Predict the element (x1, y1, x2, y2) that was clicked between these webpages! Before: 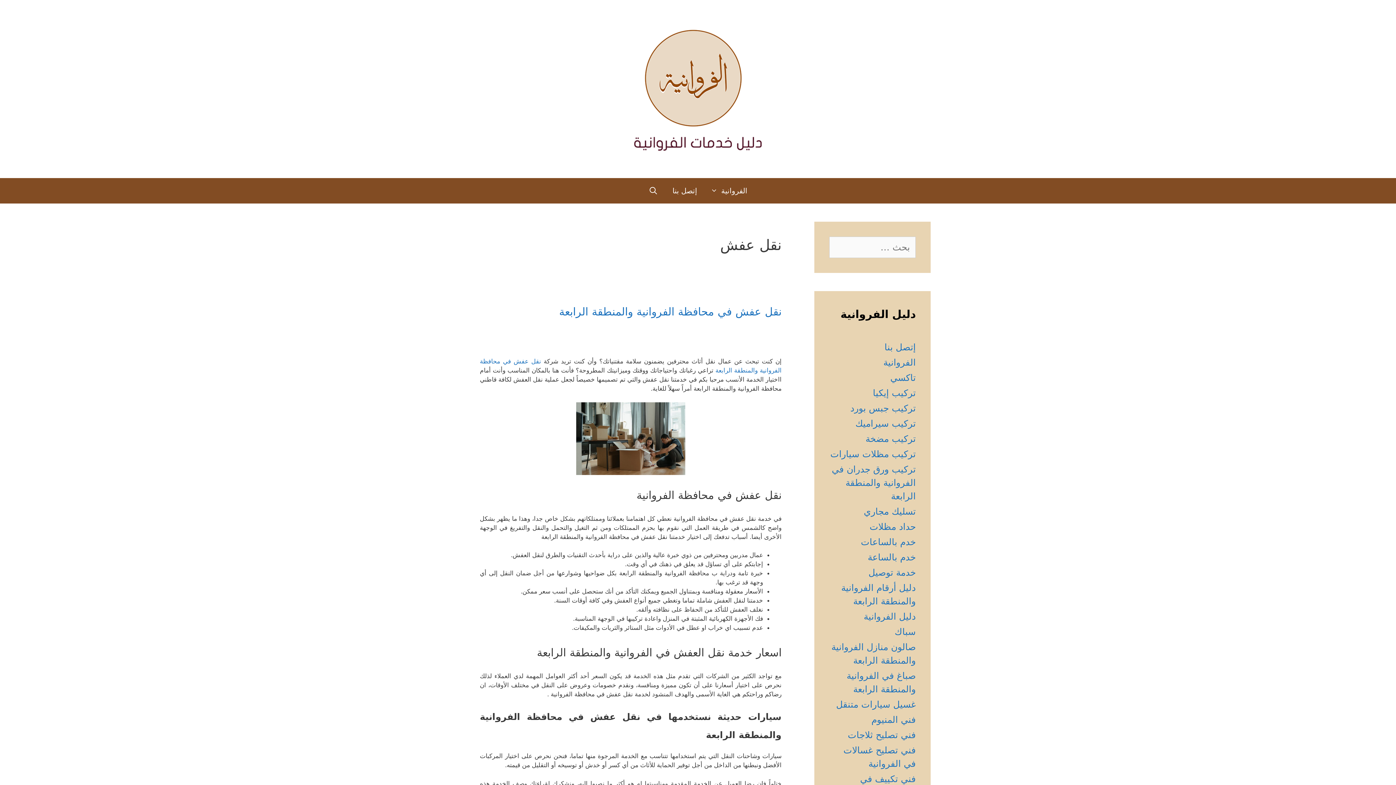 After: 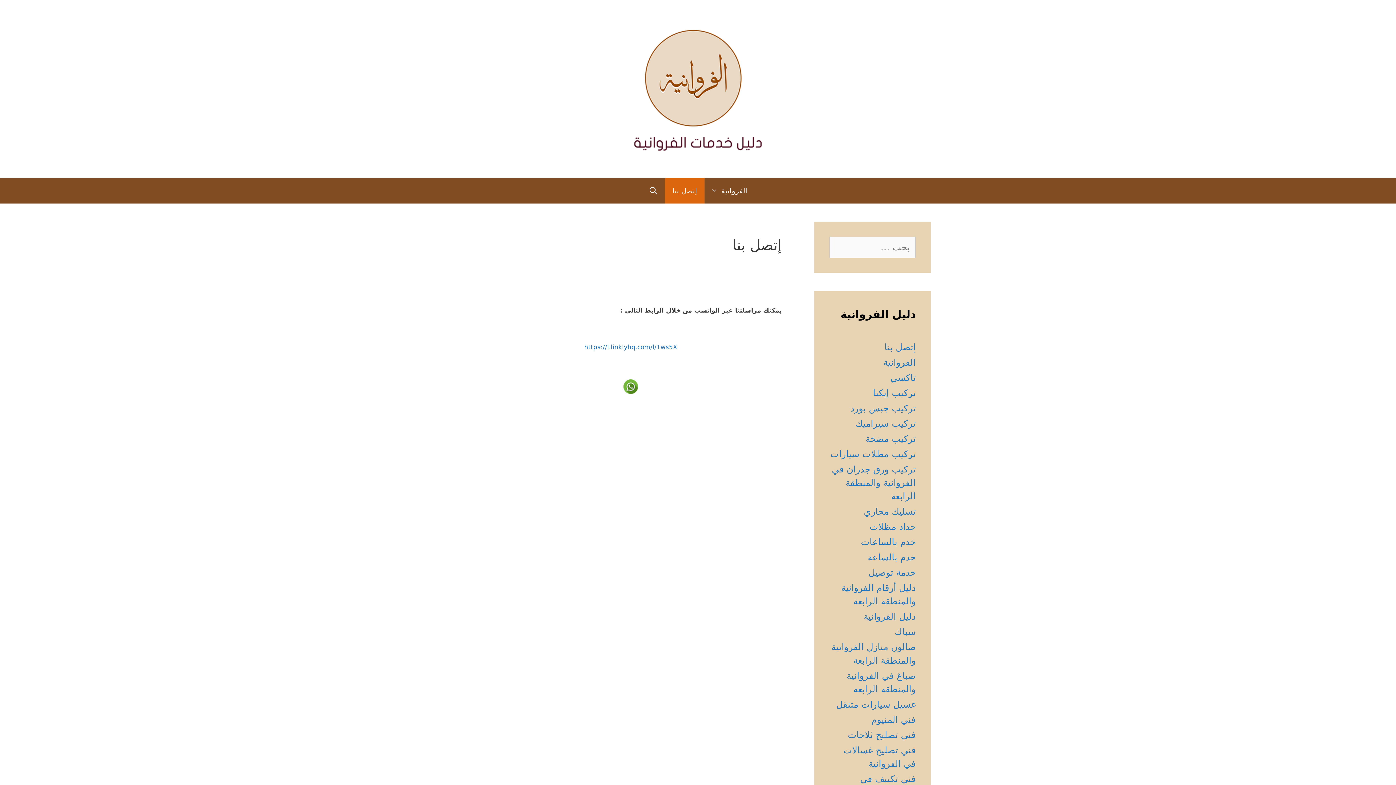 Action: label: إتصل بنا bbox: (665, 178, 704, 203)